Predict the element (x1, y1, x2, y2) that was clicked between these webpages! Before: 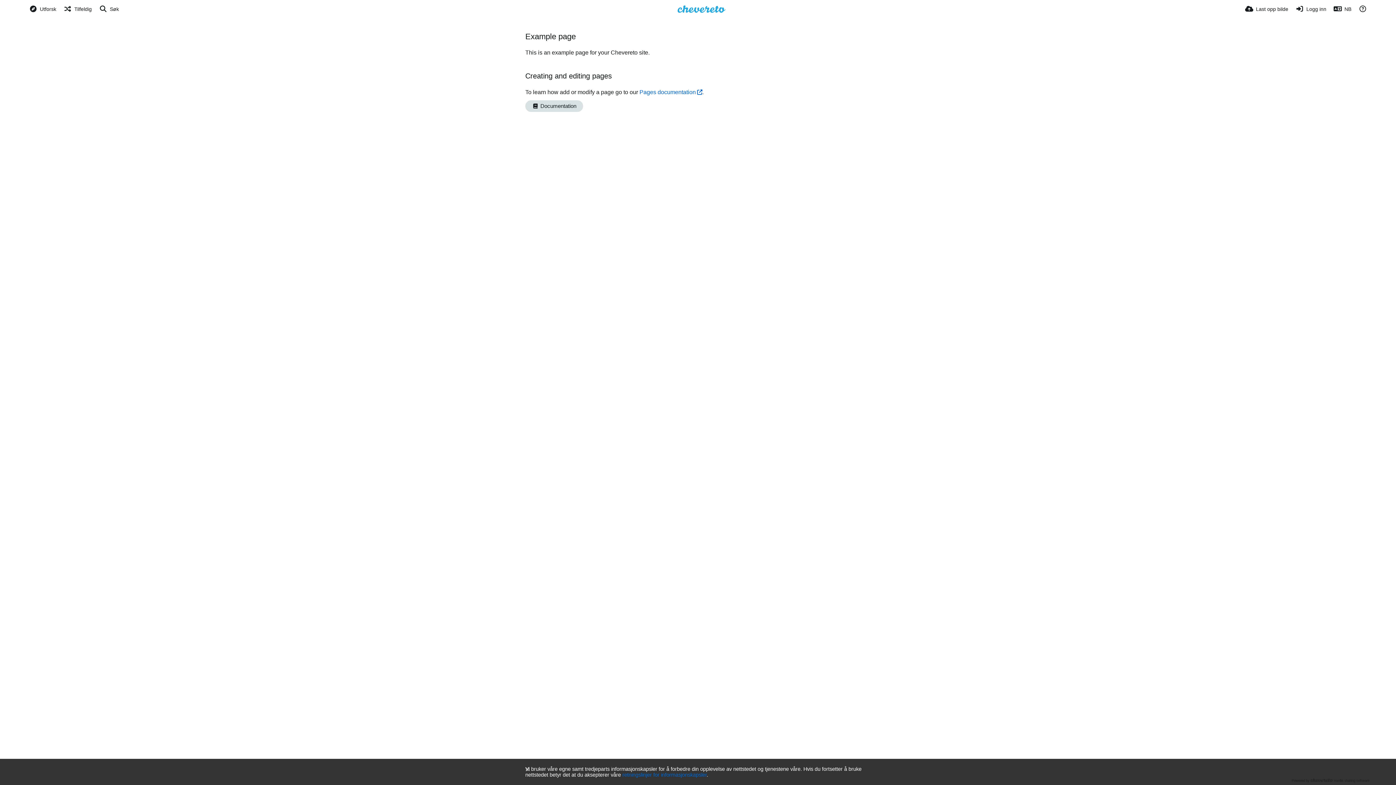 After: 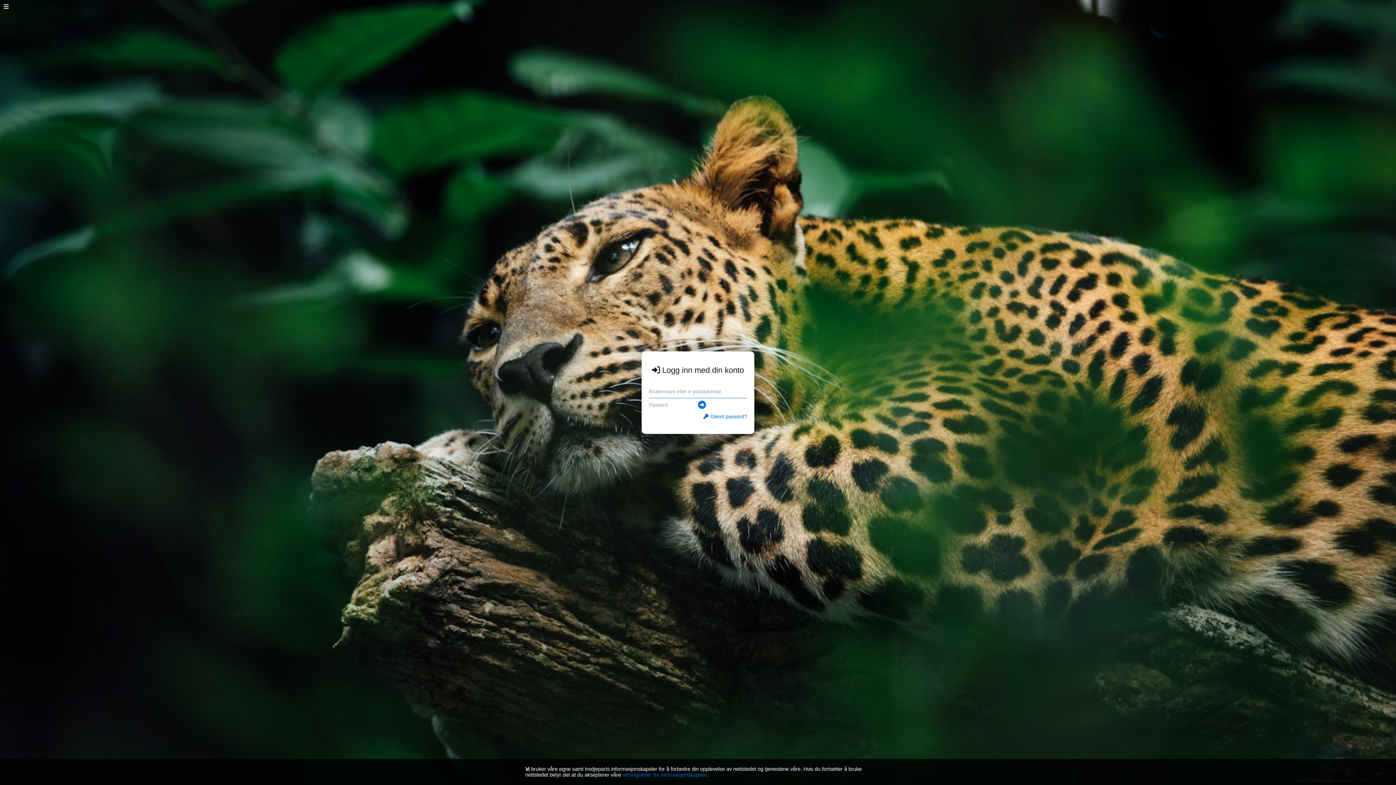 Action: label: Logg inn bbox: (1295, 0, 1326, 18)